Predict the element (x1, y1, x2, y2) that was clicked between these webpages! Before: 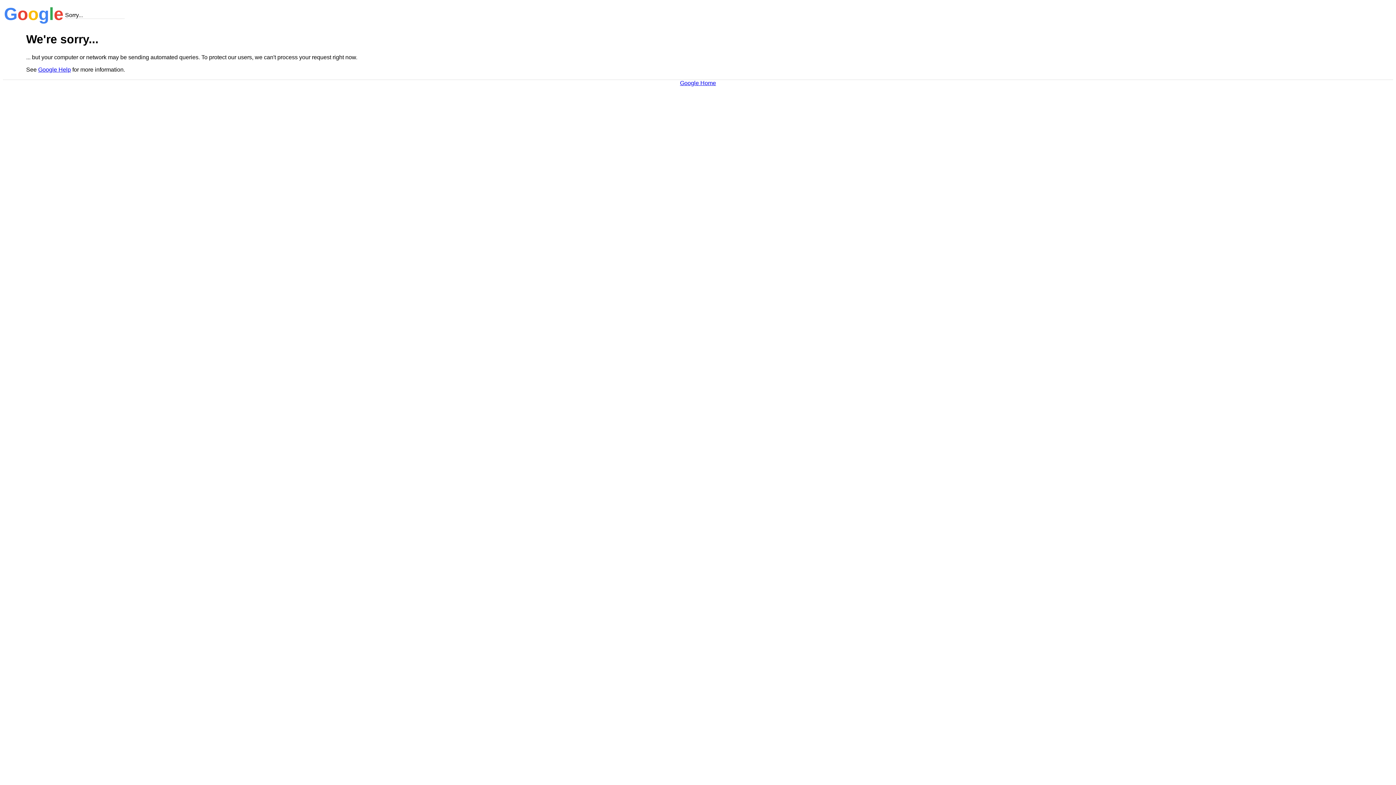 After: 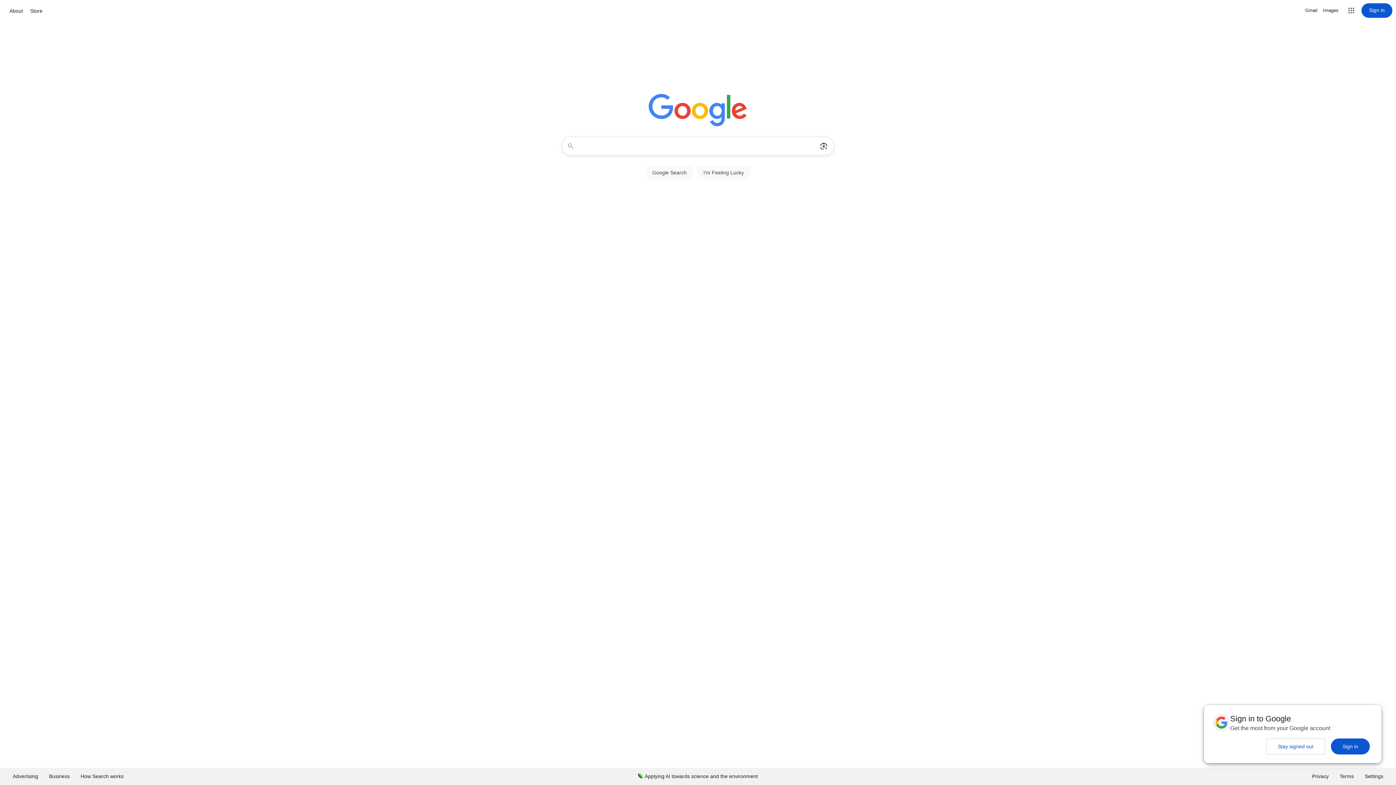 Action: bbox: (680, 79, 716, 86) label: Google Home